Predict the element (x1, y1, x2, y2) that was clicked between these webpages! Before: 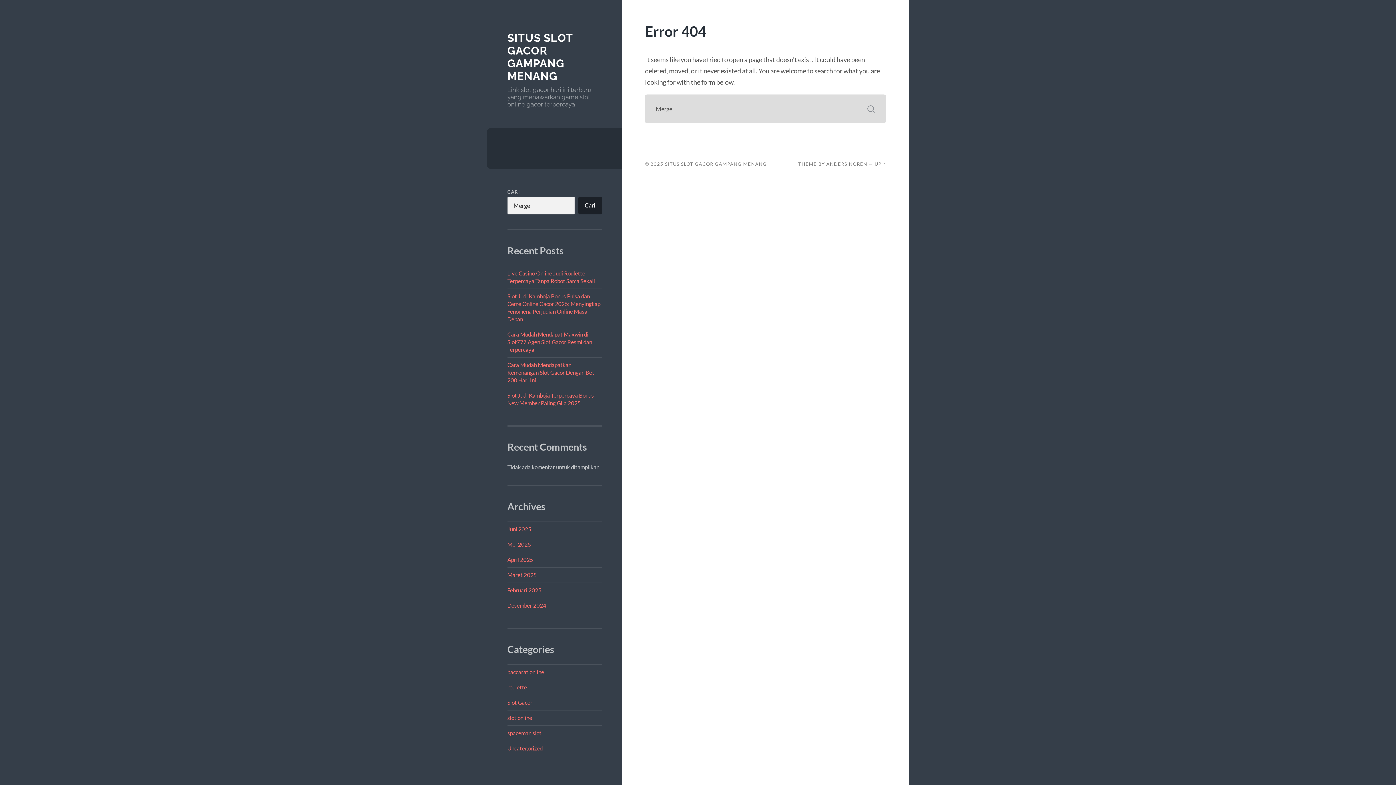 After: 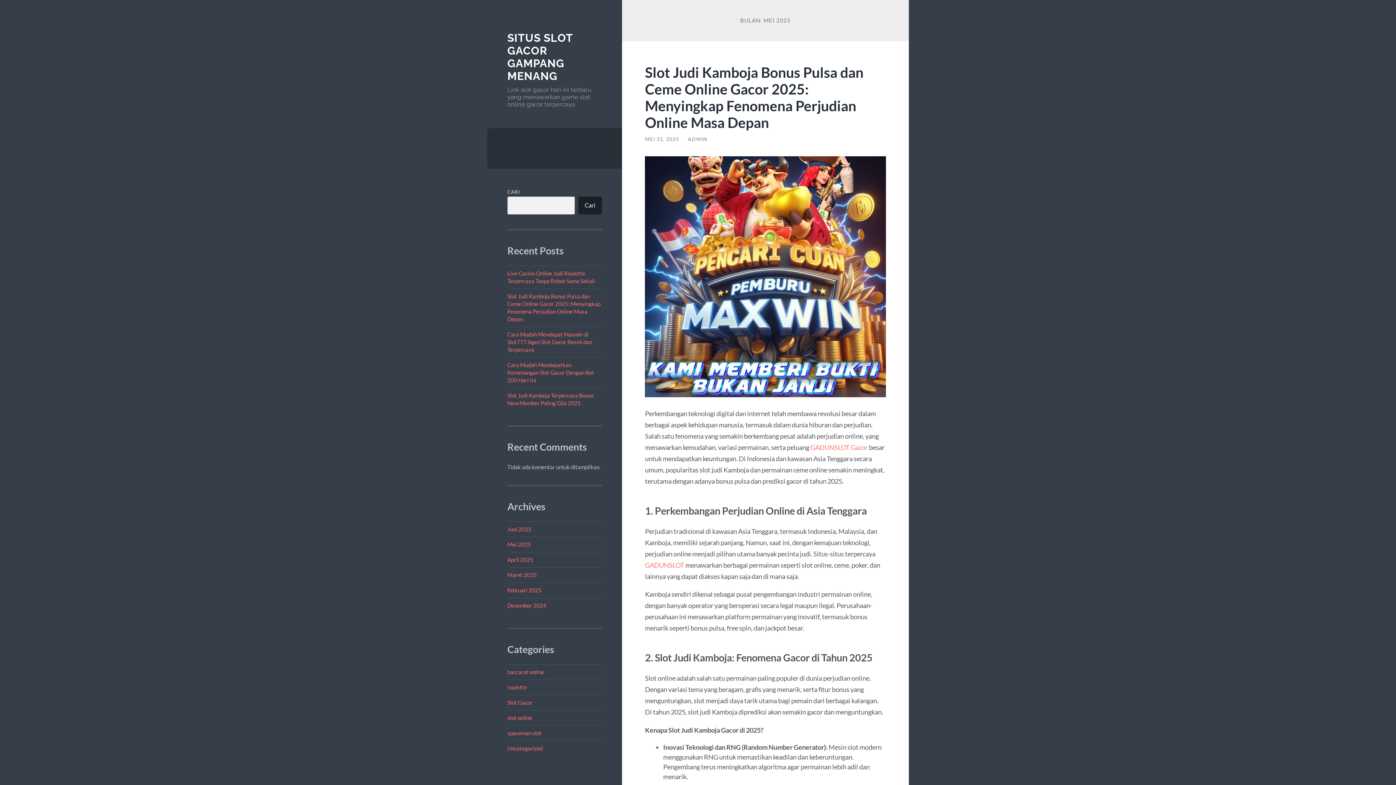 Action: label: Mei 2025 bbox: (507, 541, 531, 547)